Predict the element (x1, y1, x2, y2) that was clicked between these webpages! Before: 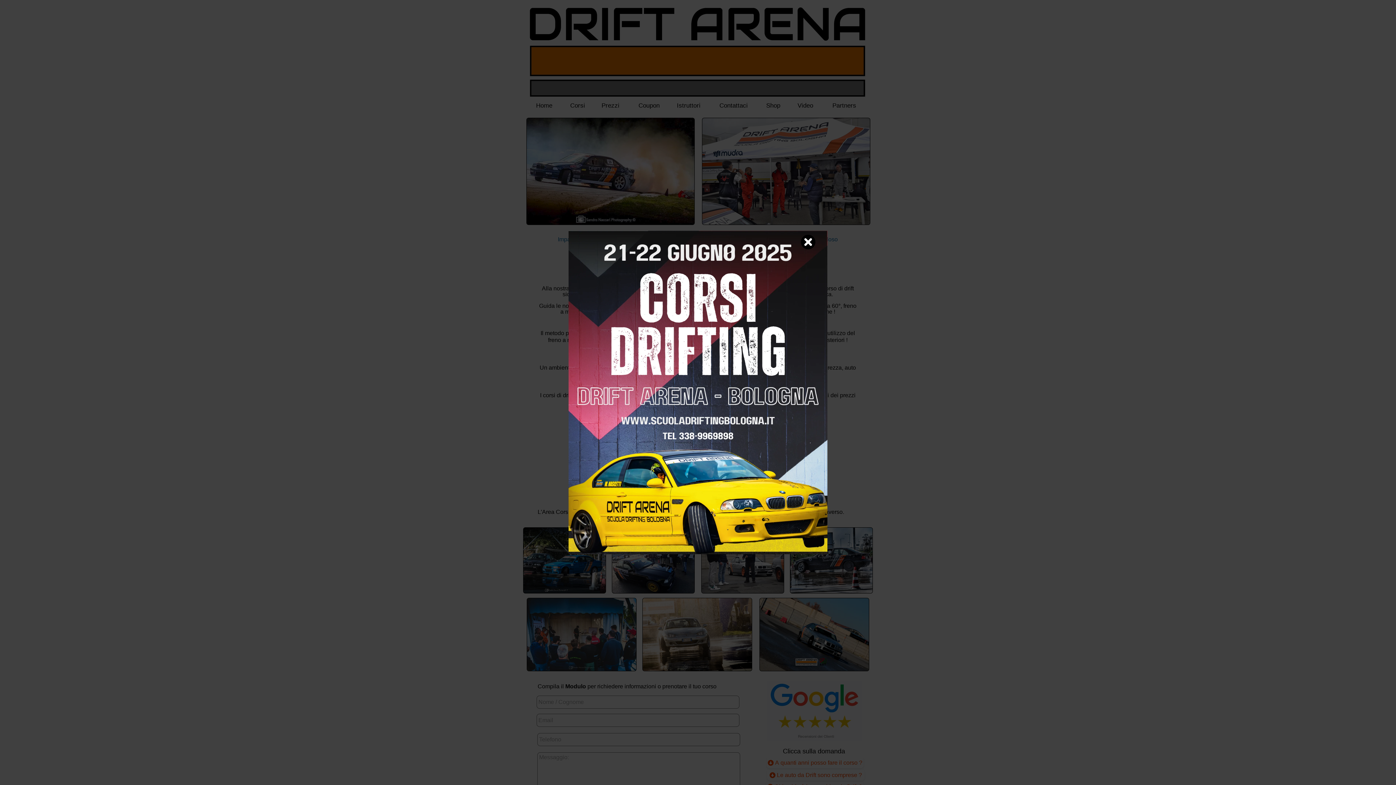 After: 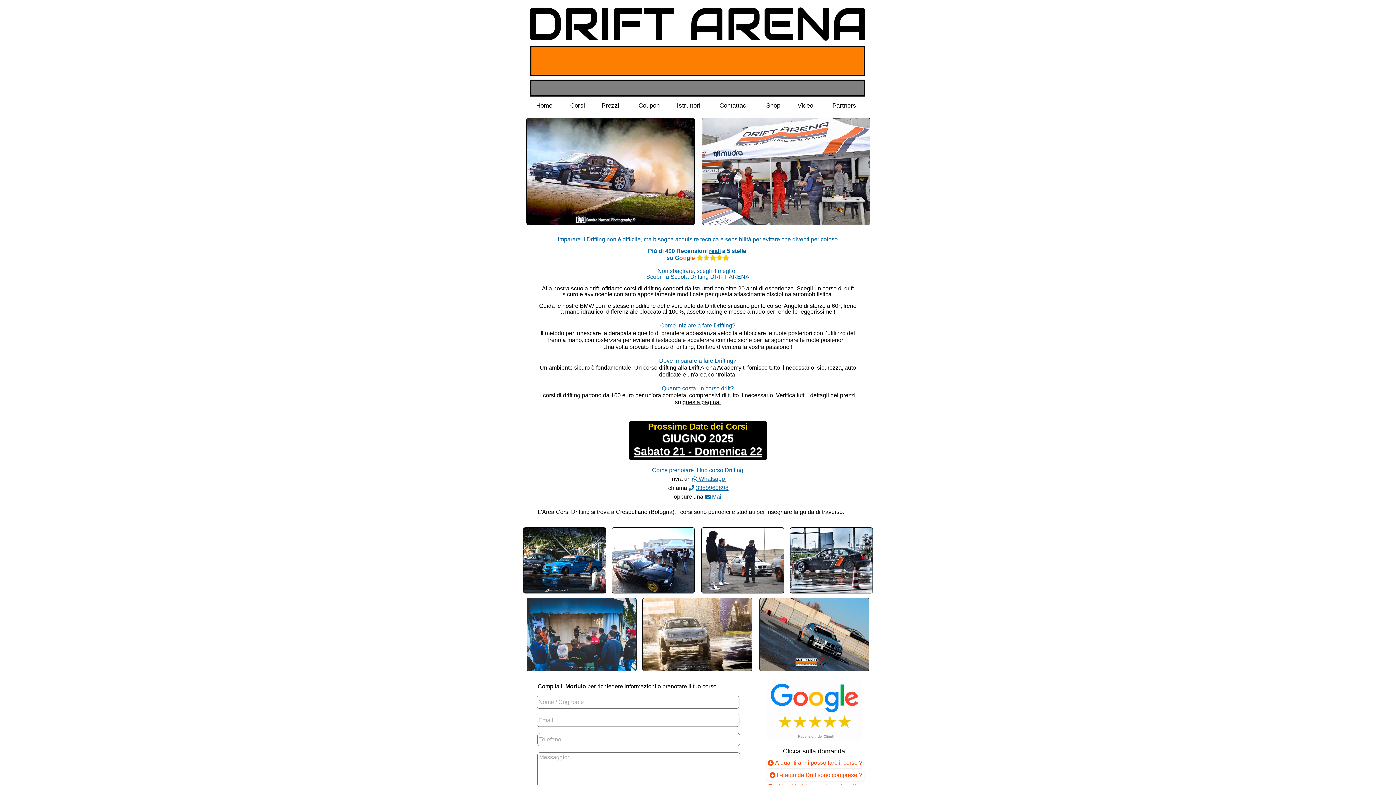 Action: bbox: (801, 234, 815, 249)